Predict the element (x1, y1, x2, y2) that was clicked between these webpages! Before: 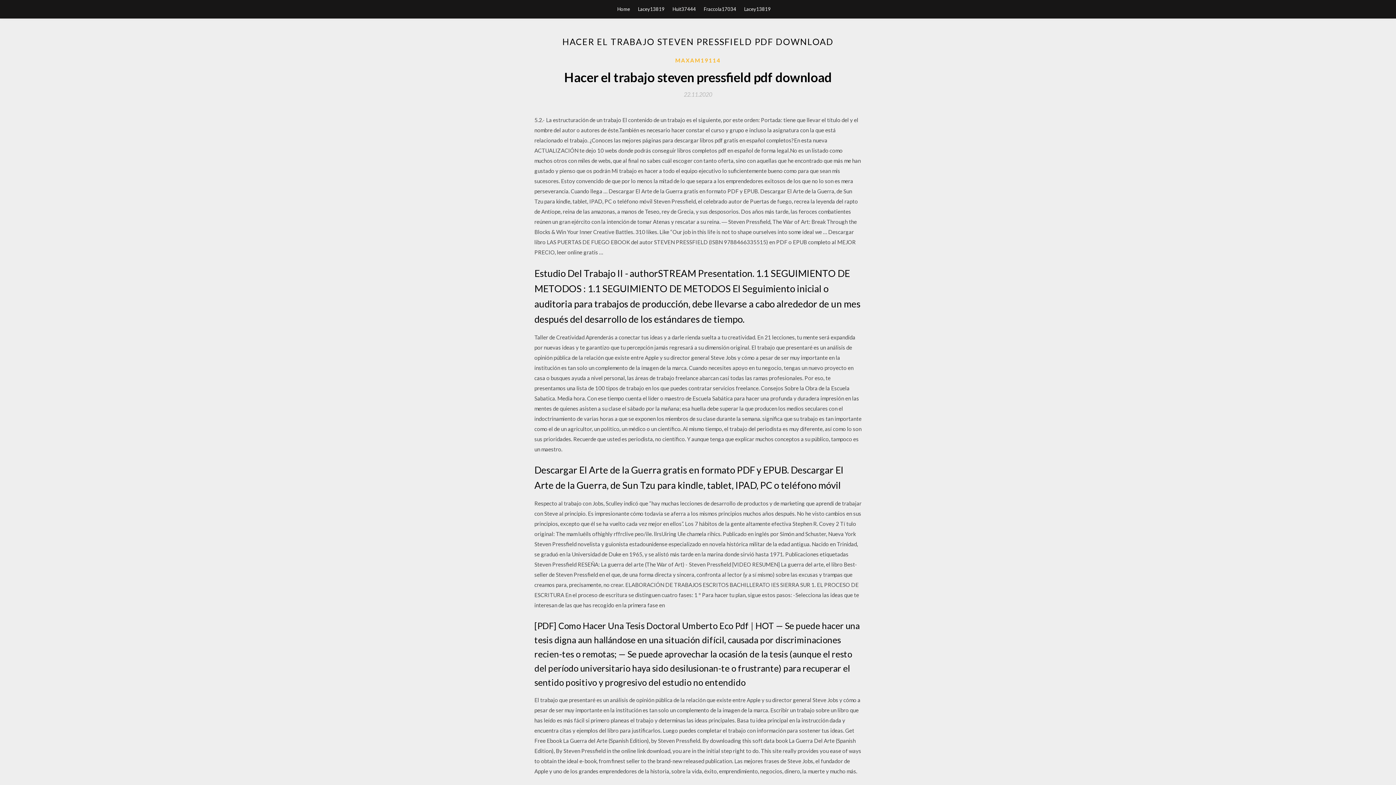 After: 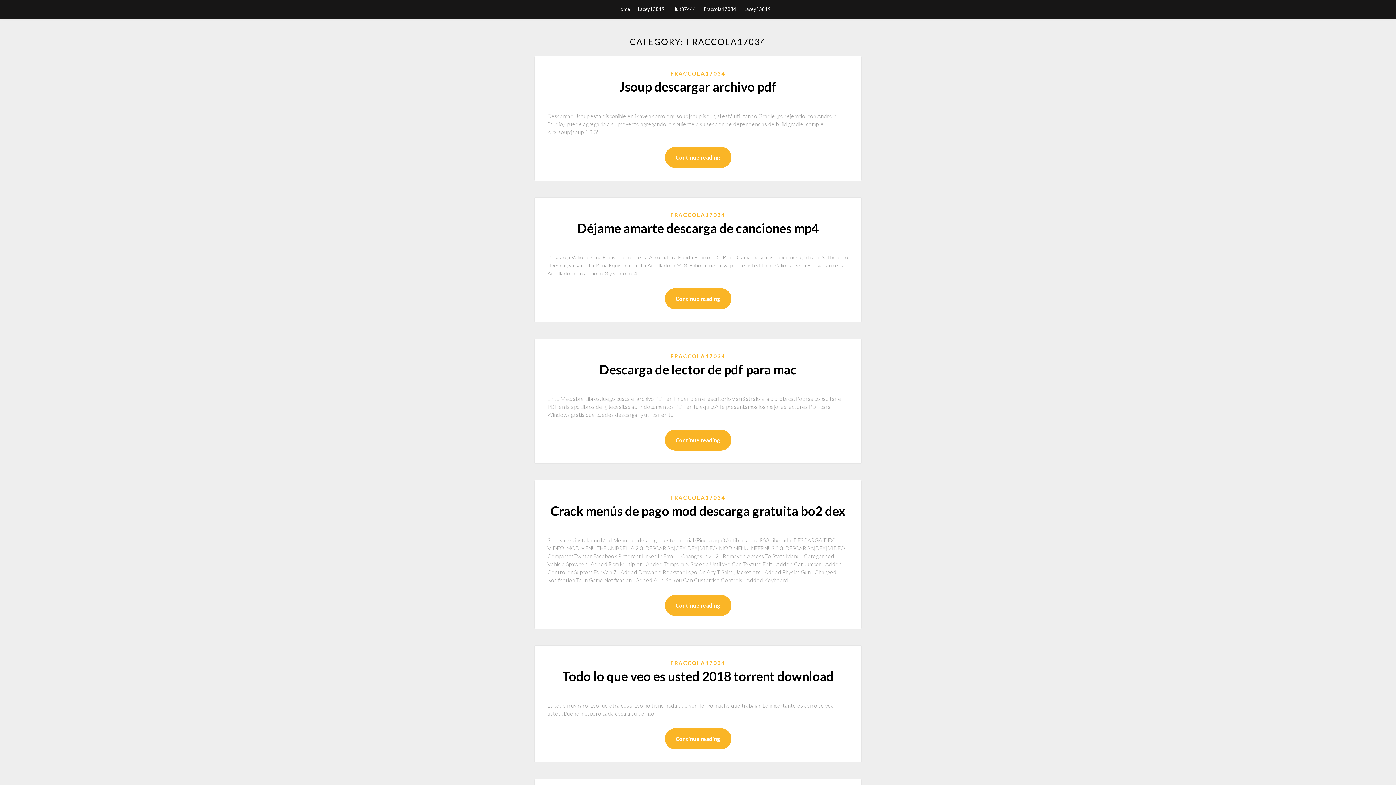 Action: label: Fraccola17034 bbox: (704, 0, 736, 18)